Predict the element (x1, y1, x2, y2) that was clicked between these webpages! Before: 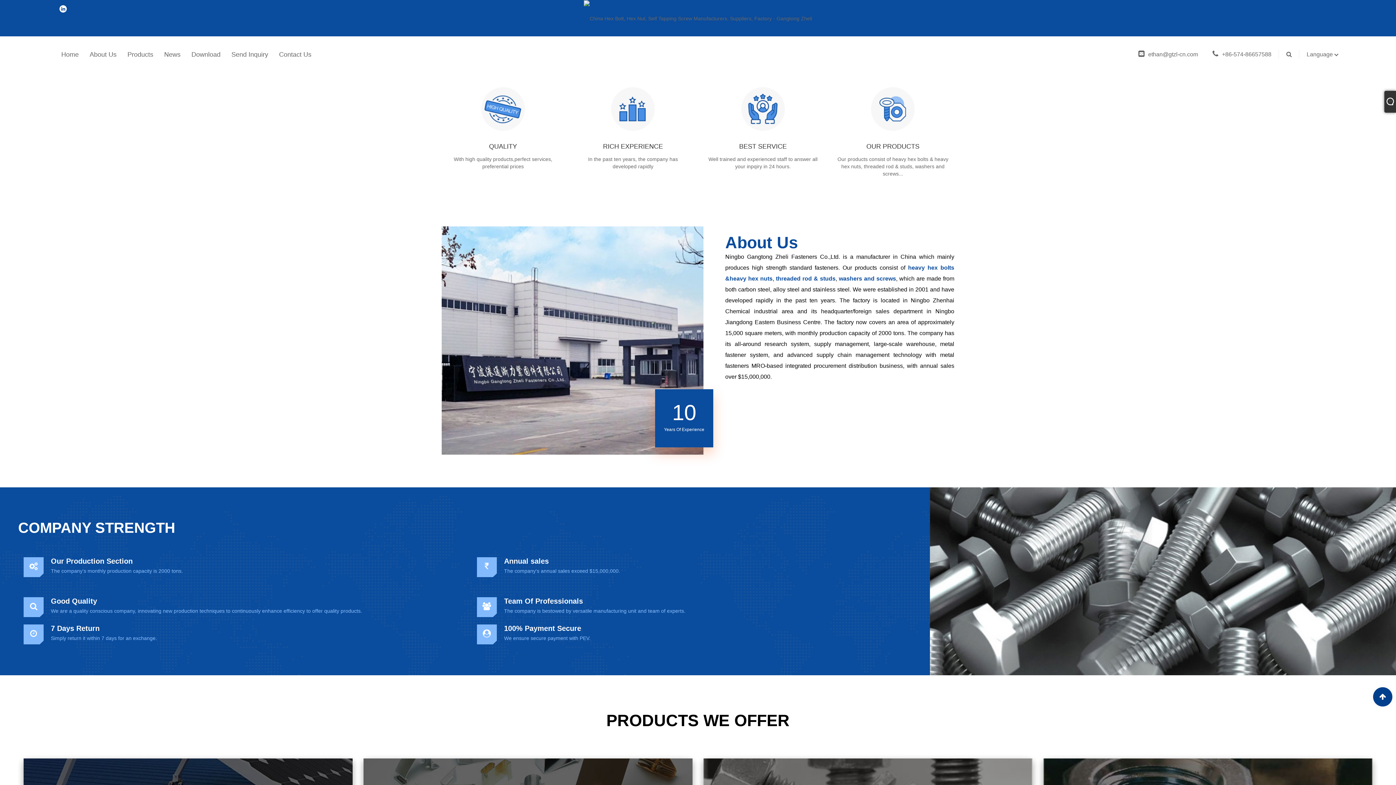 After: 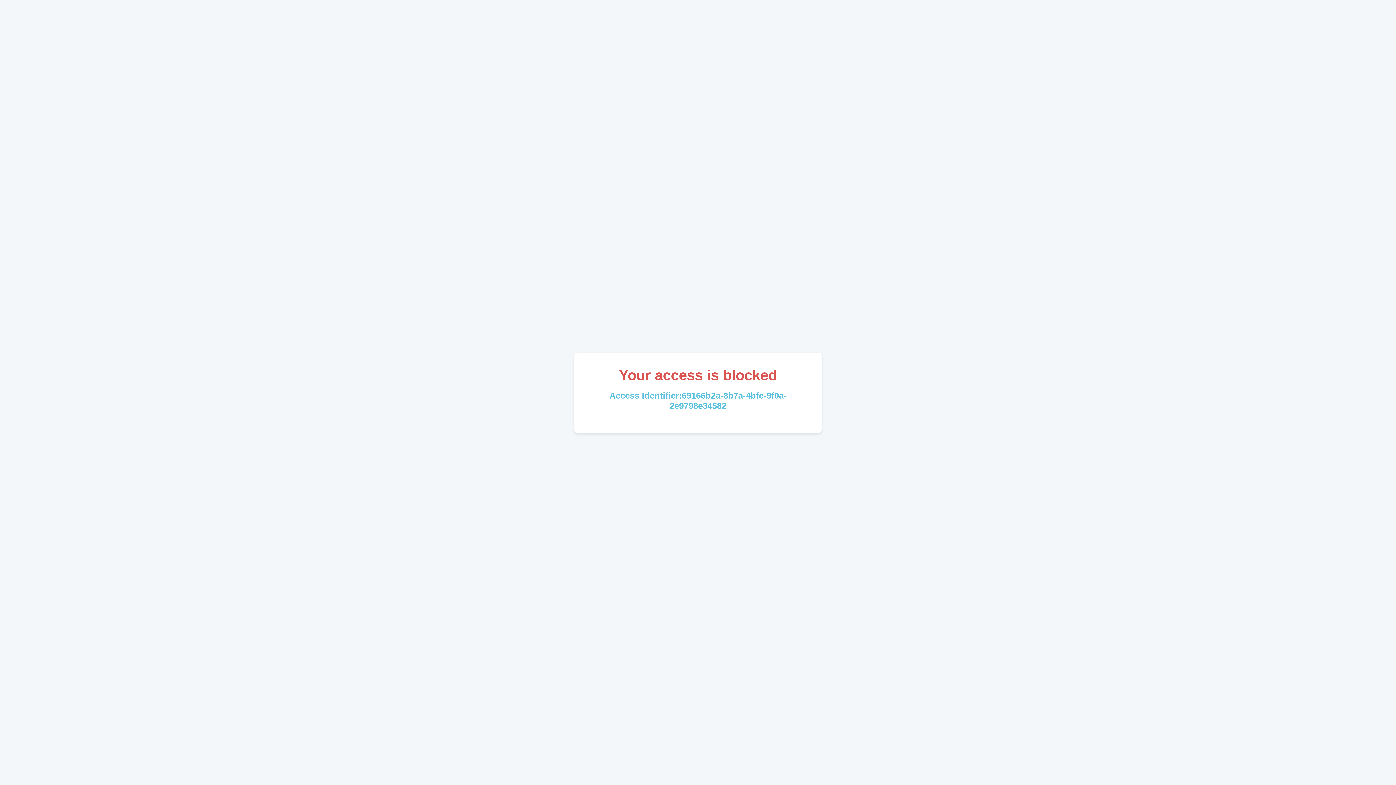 Action: label: ethan@gtzl-cn.com bbox: (1138, 51, 1198, 57)